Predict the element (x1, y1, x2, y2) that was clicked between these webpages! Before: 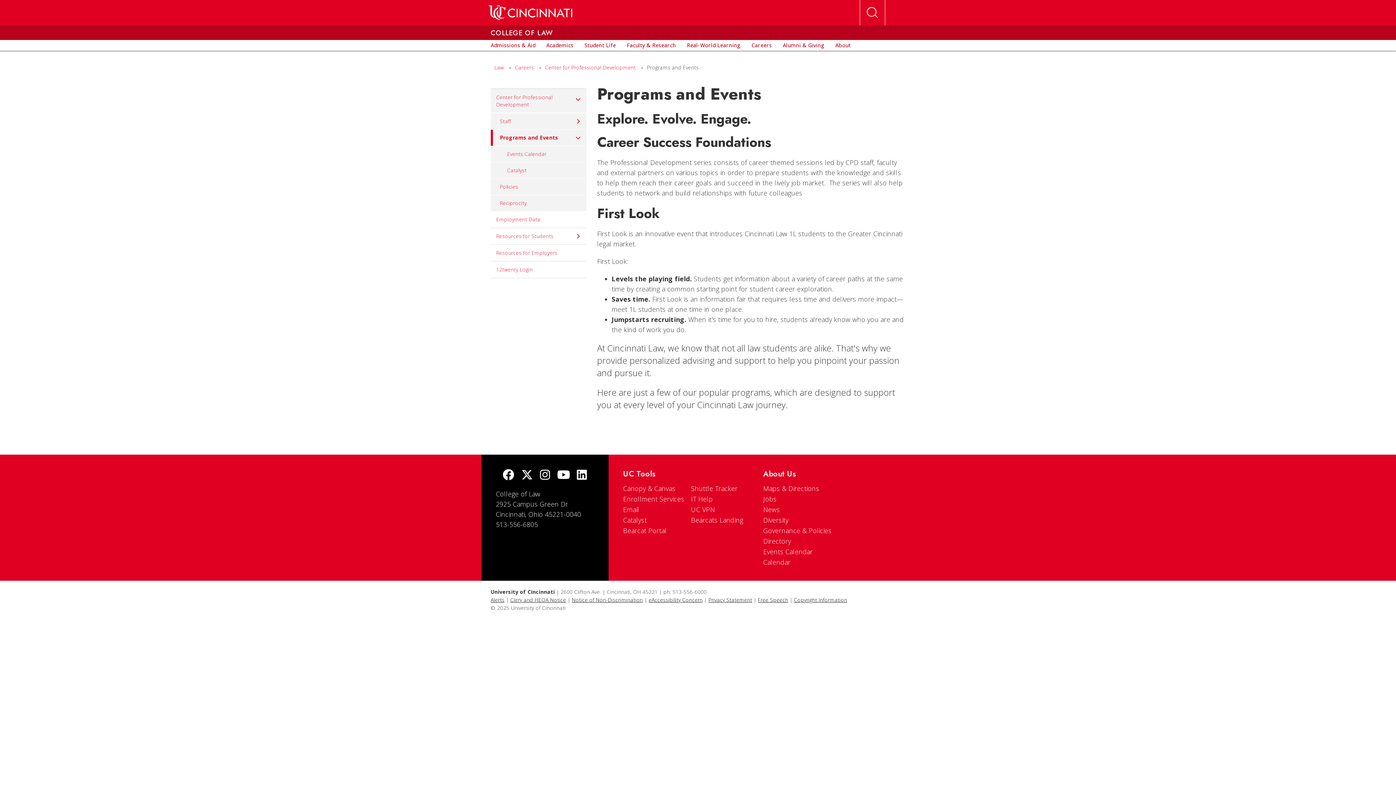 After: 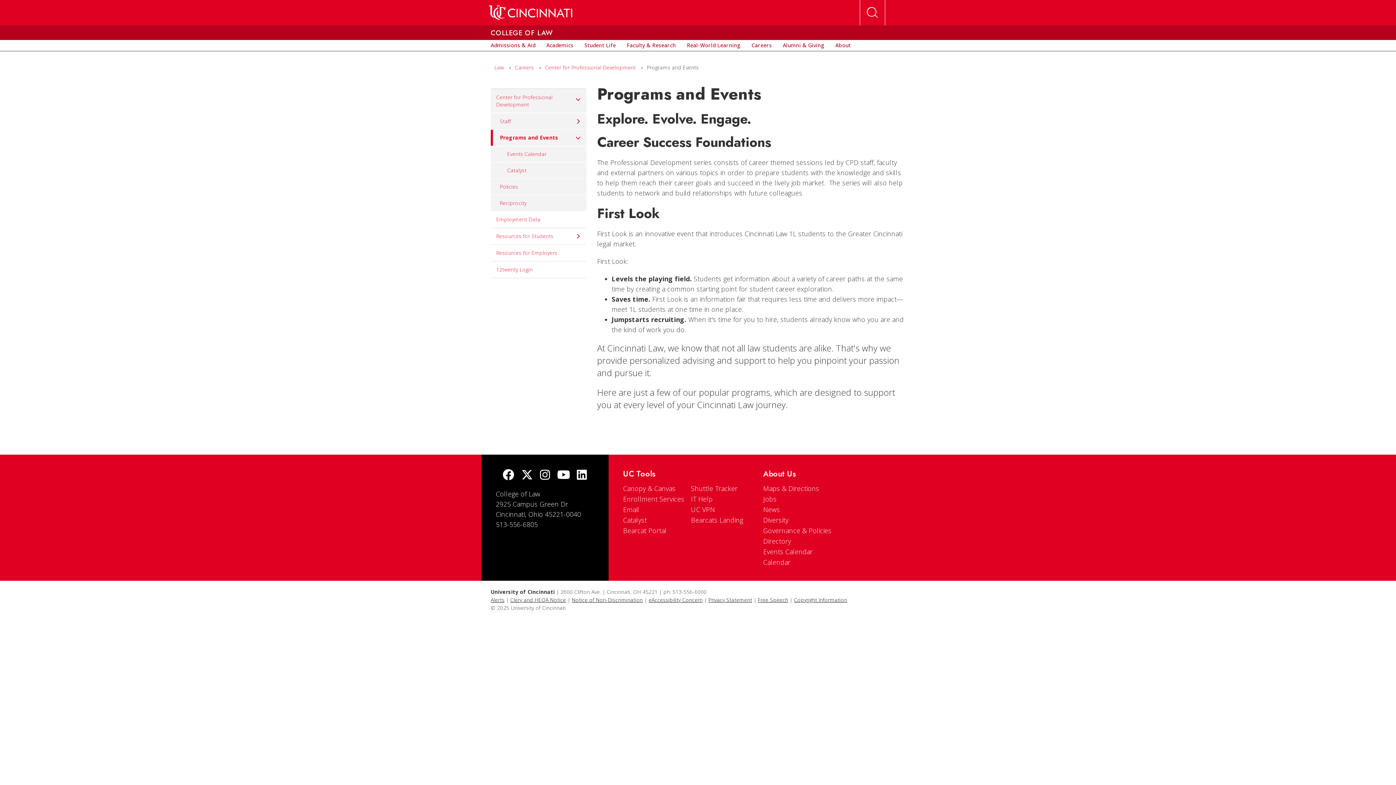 Action: label: Programs and Events bbox: (490, 129, 586, 146)